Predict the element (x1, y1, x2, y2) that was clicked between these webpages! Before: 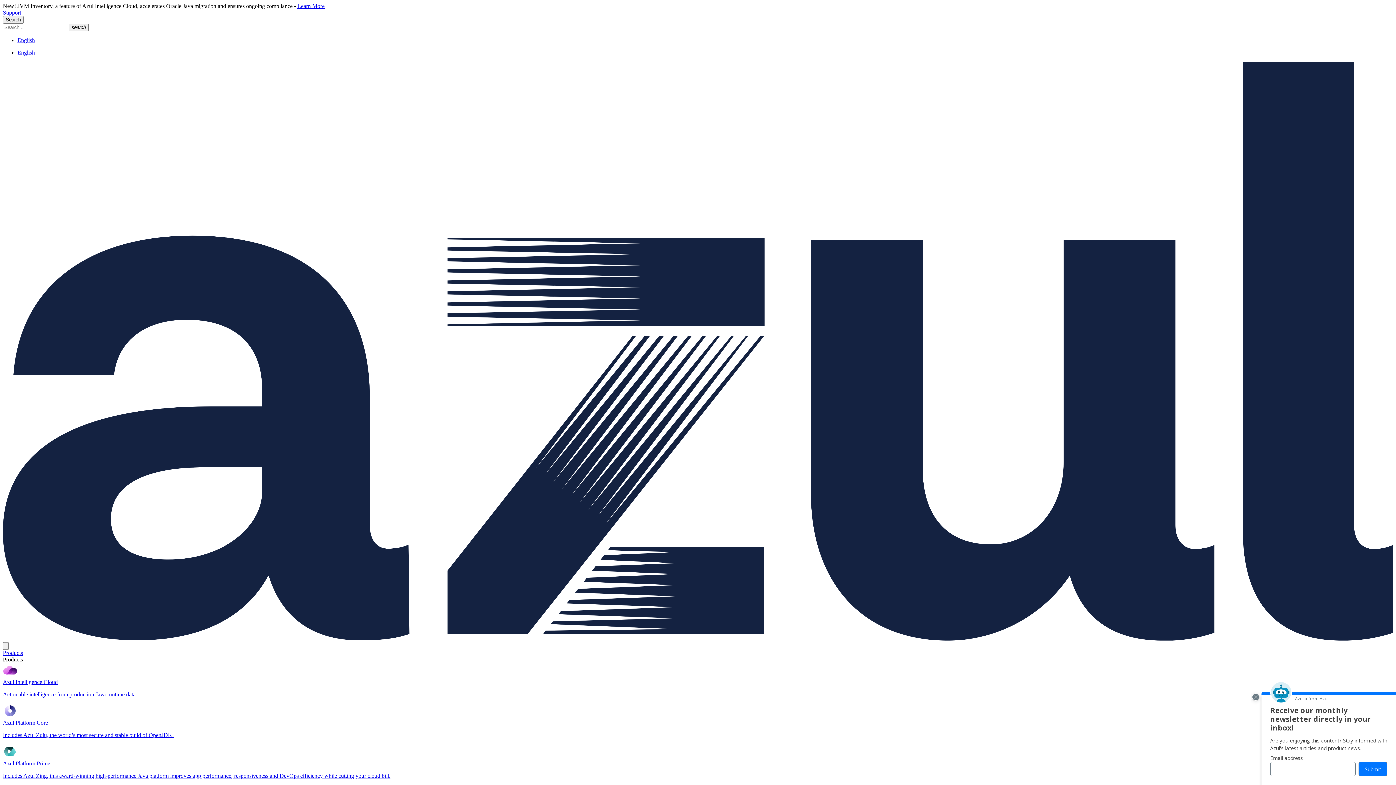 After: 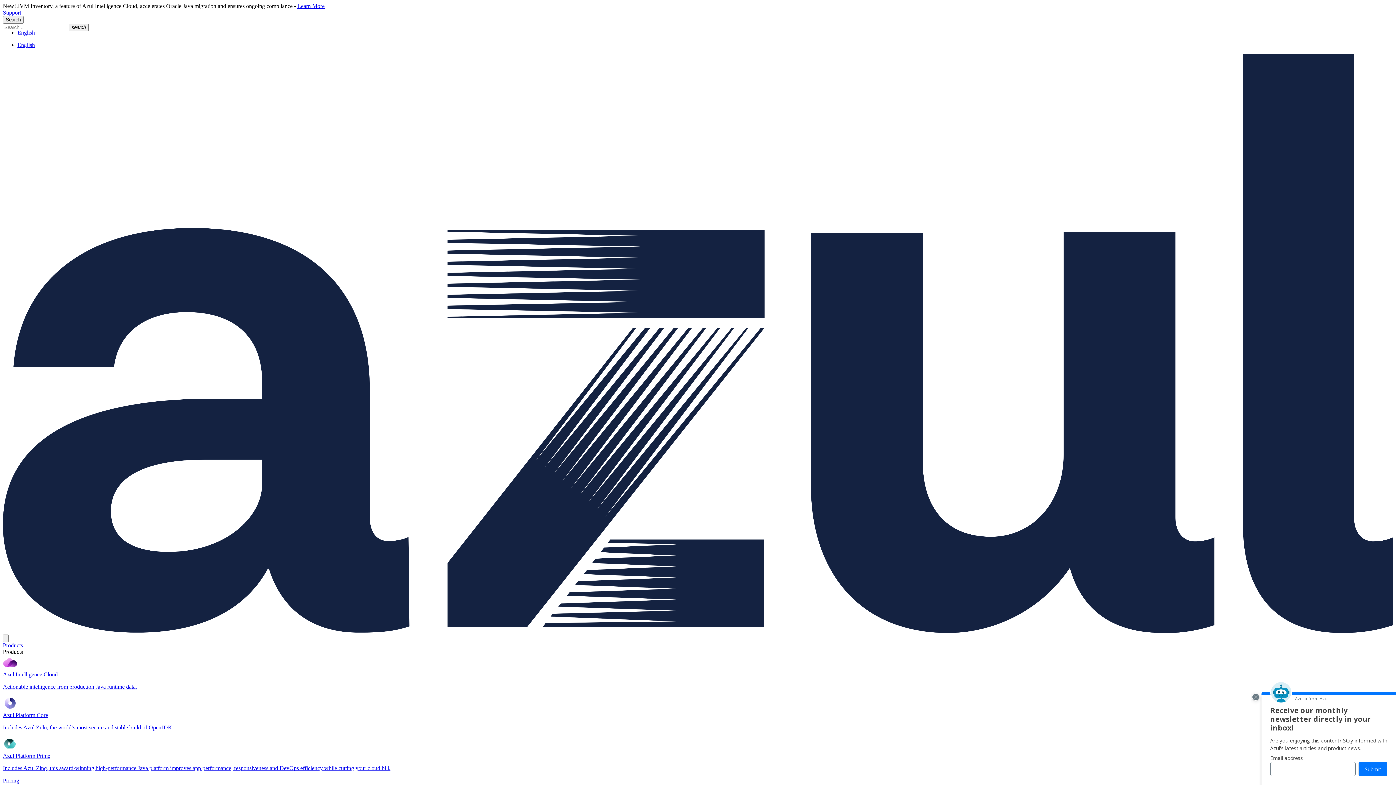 Action: bbox: (17, 37, 34, 43) label: English